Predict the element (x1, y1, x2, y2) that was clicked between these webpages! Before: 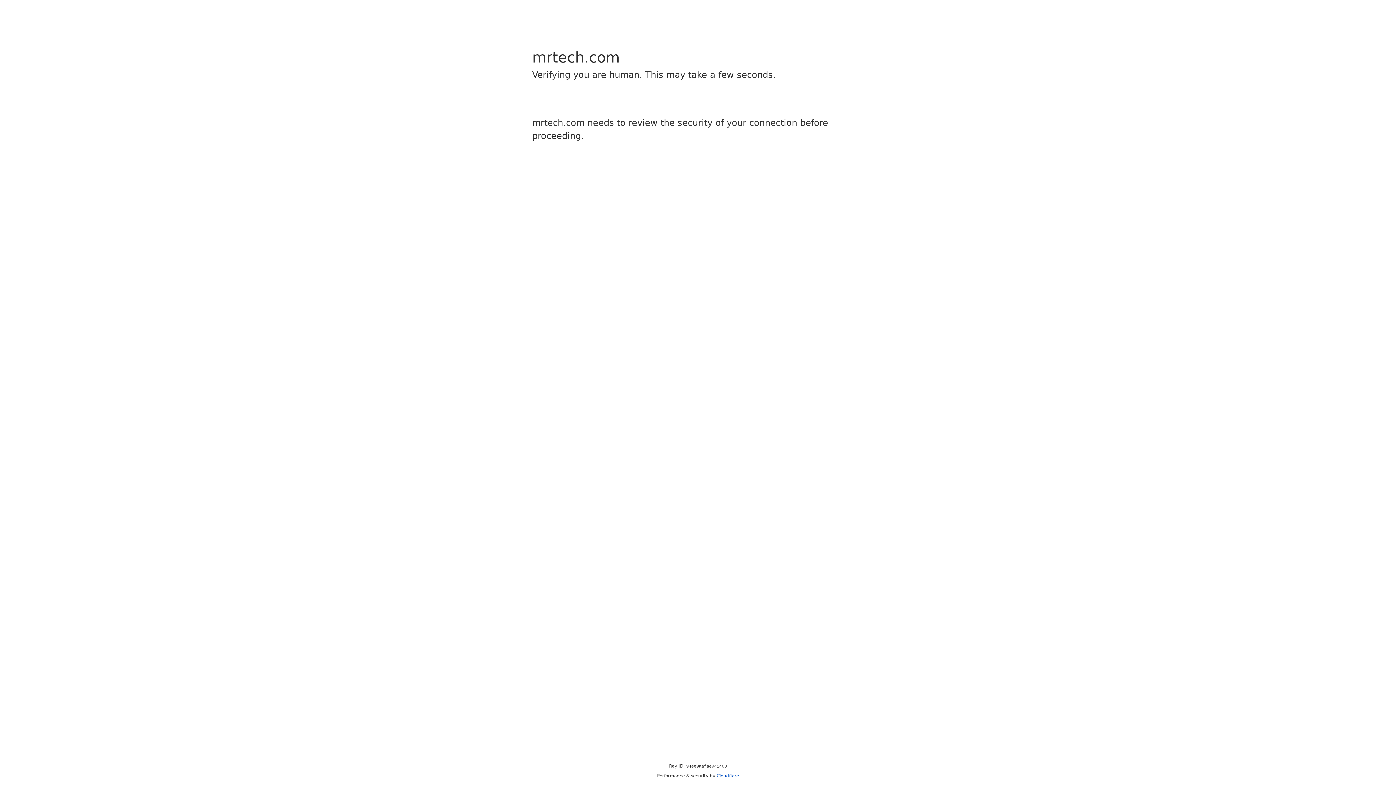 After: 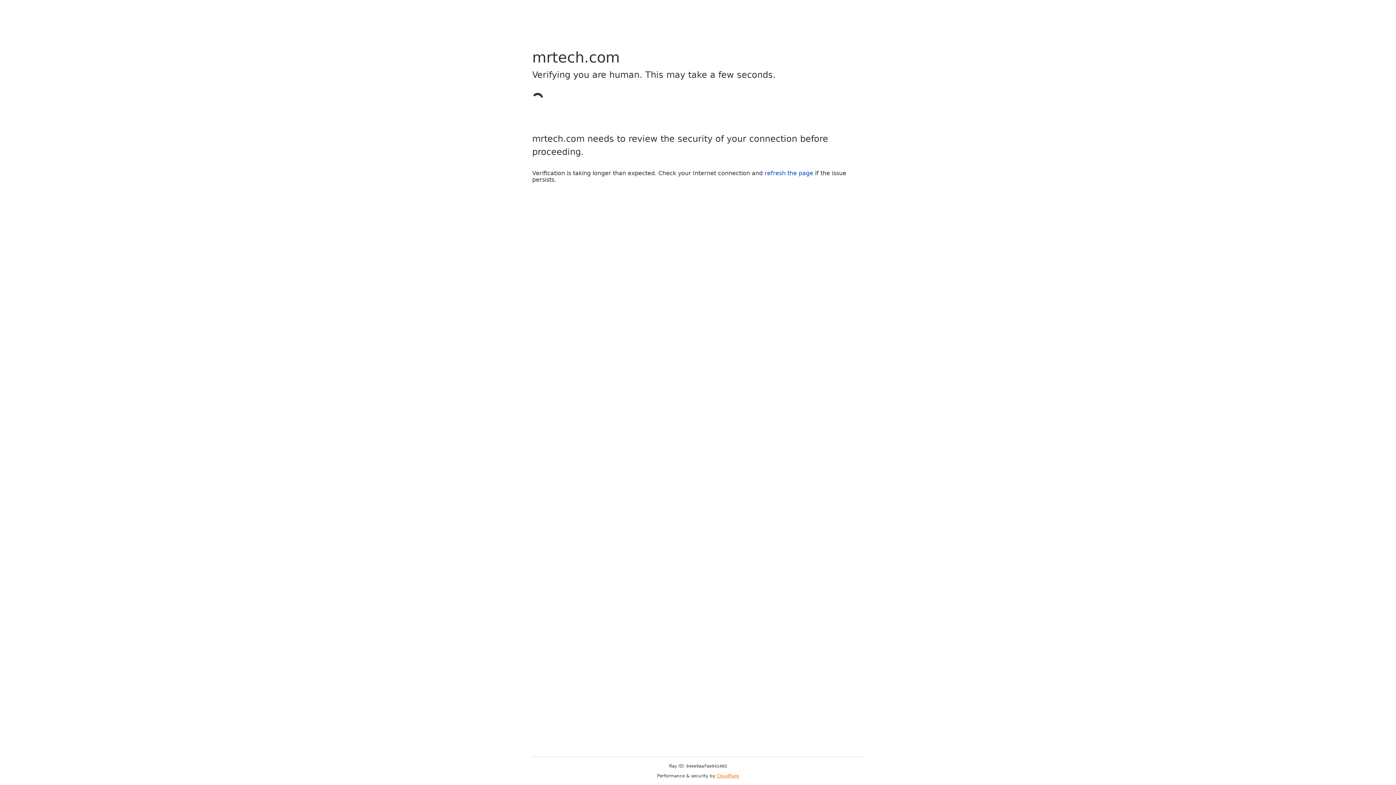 Action: bbox: (716, 773, 739, 778) label: Cloudflare